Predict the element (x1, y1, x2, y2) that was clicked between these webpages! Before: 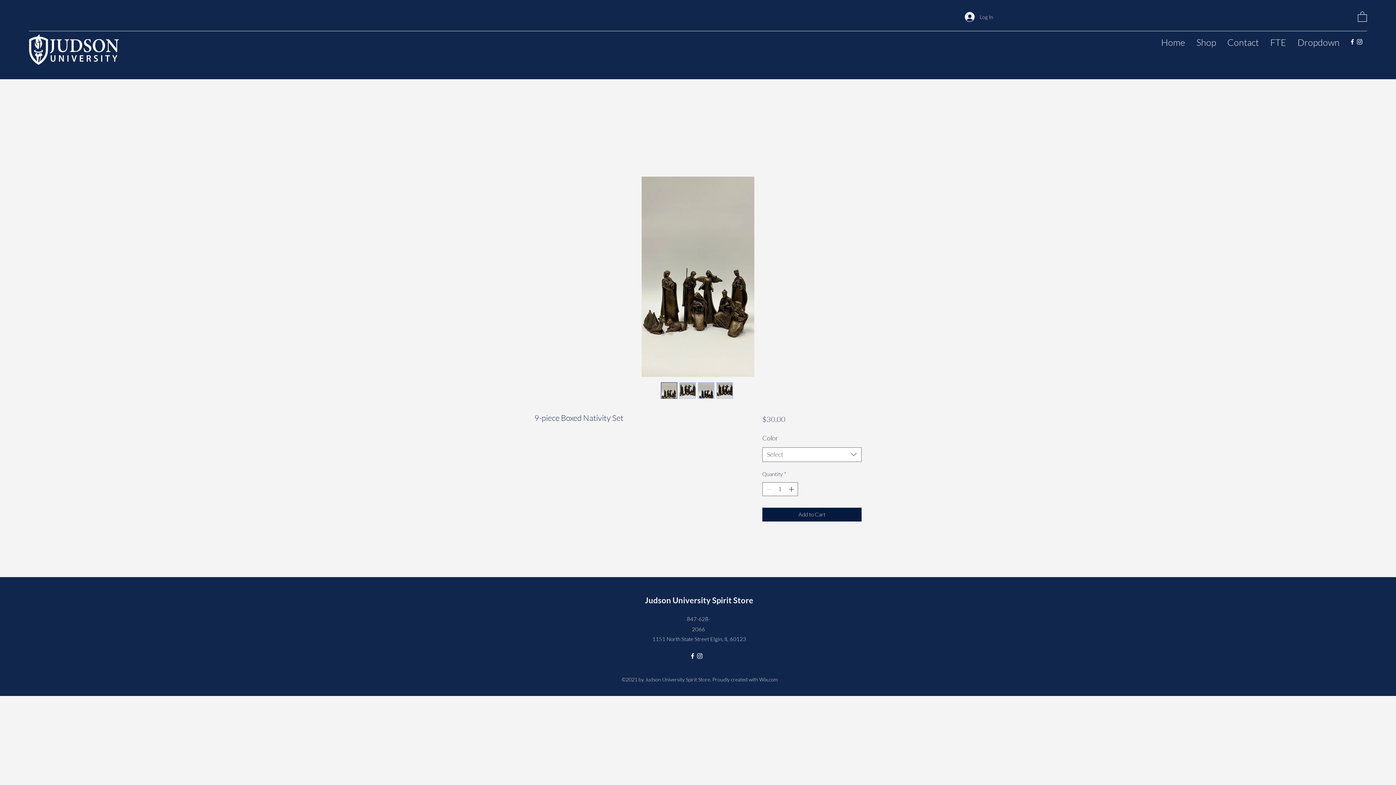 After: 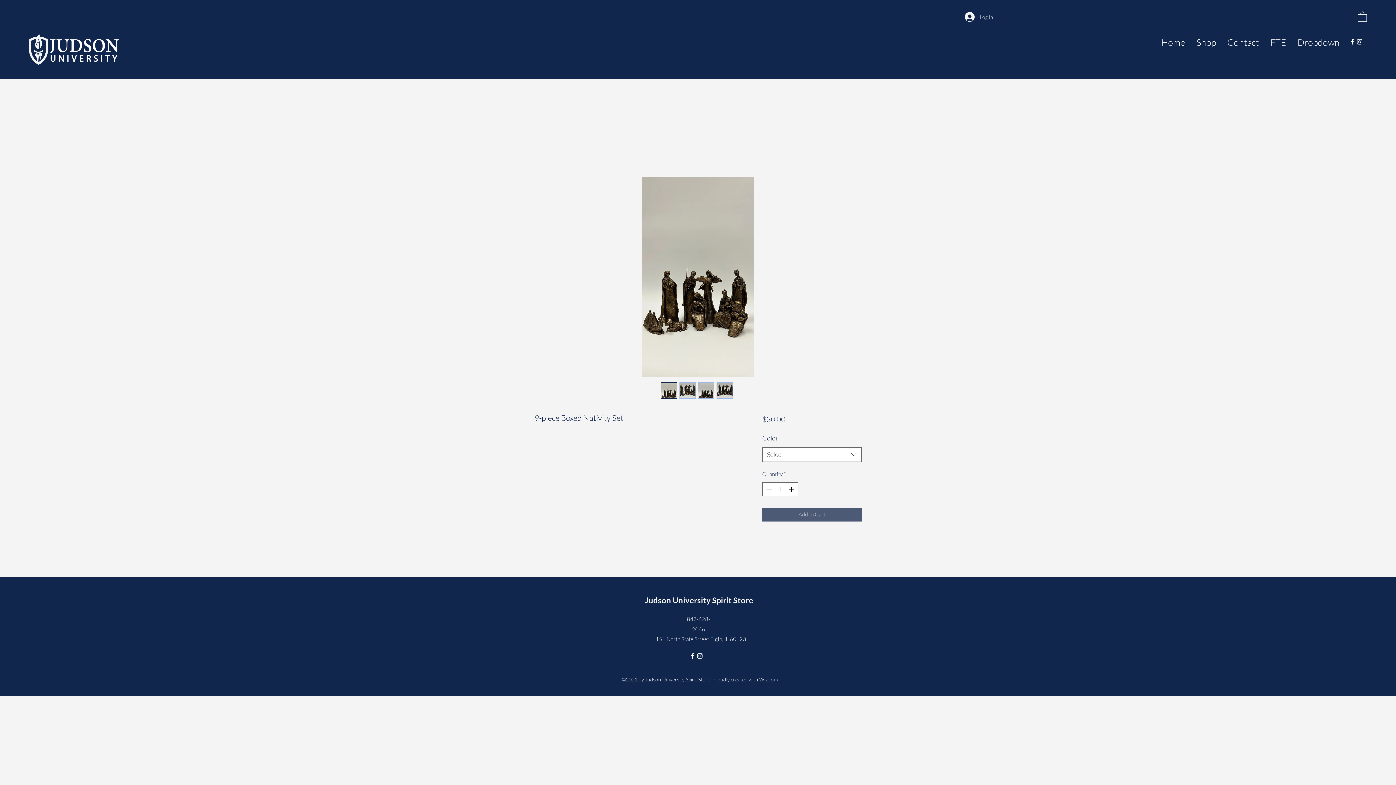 Action: bbox: (762, 508, 861, 521) label: Add to Cart